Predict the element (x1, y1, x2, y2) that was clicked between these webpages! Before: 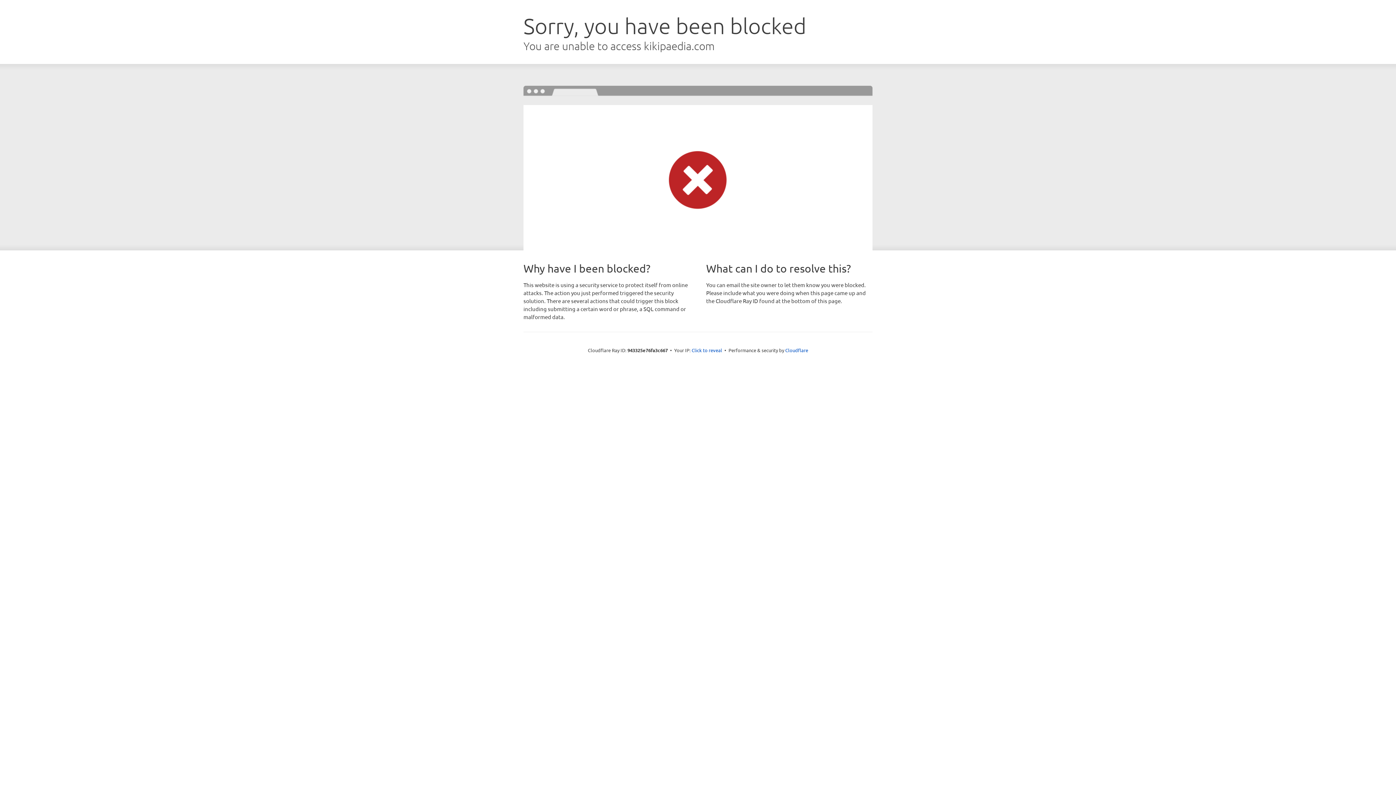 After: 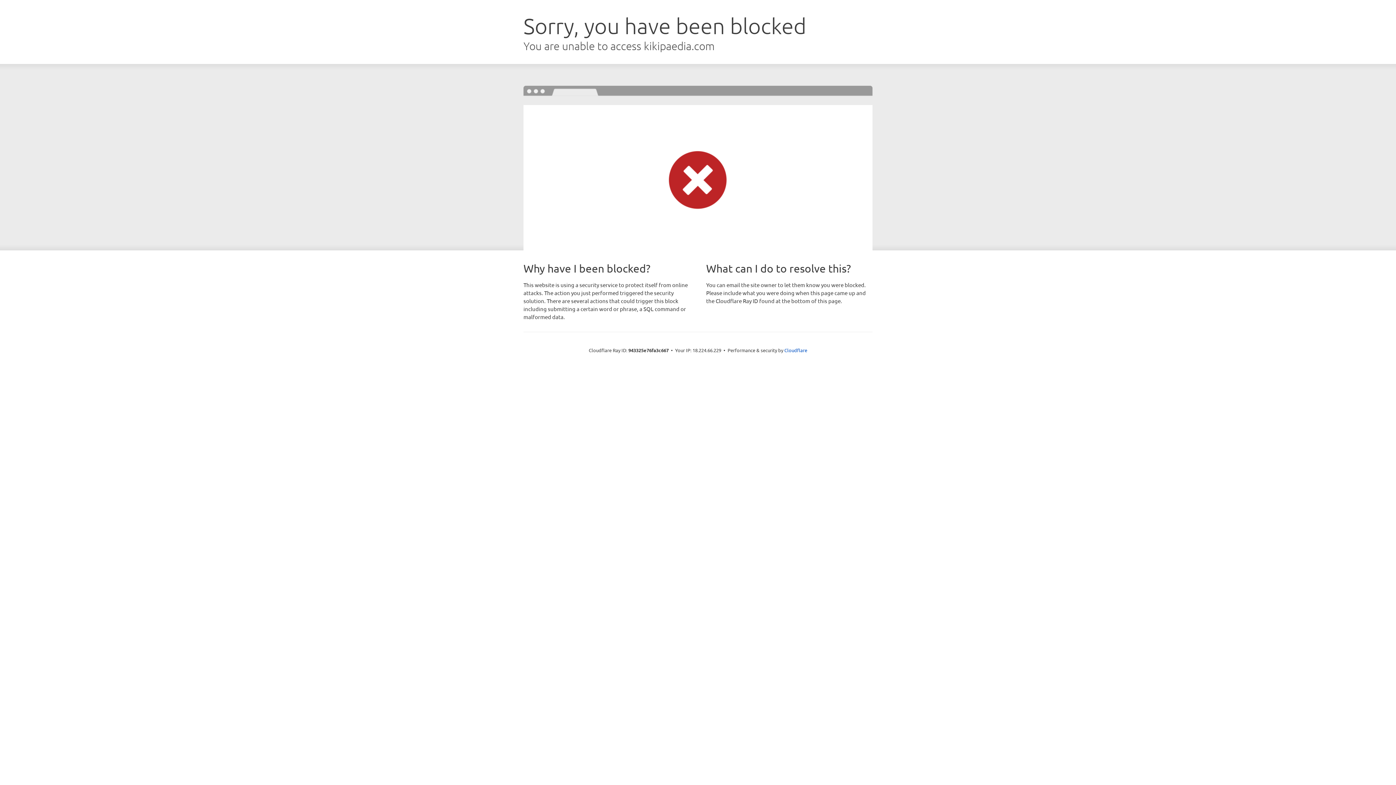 Action: bbox: (691, 346, 722, 353) label: Click to reveal